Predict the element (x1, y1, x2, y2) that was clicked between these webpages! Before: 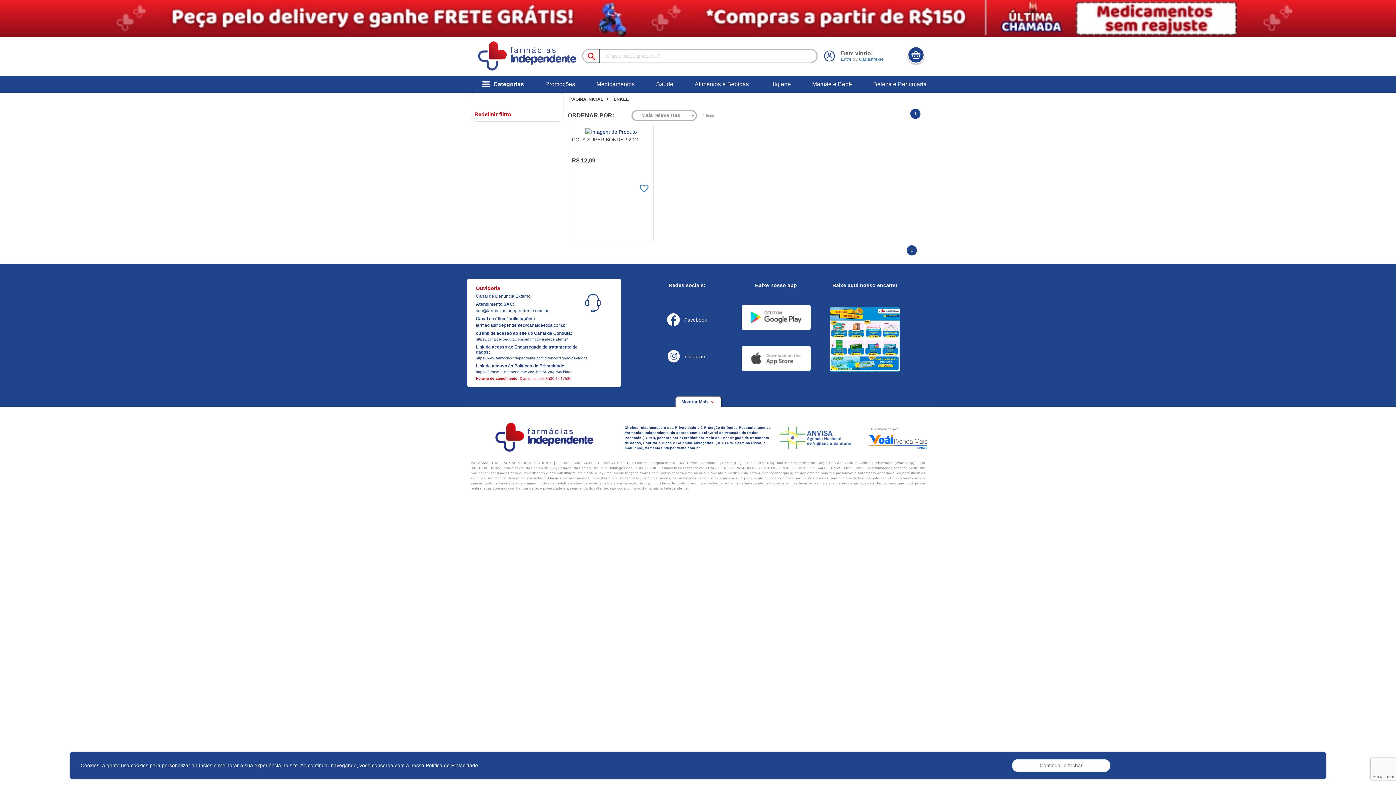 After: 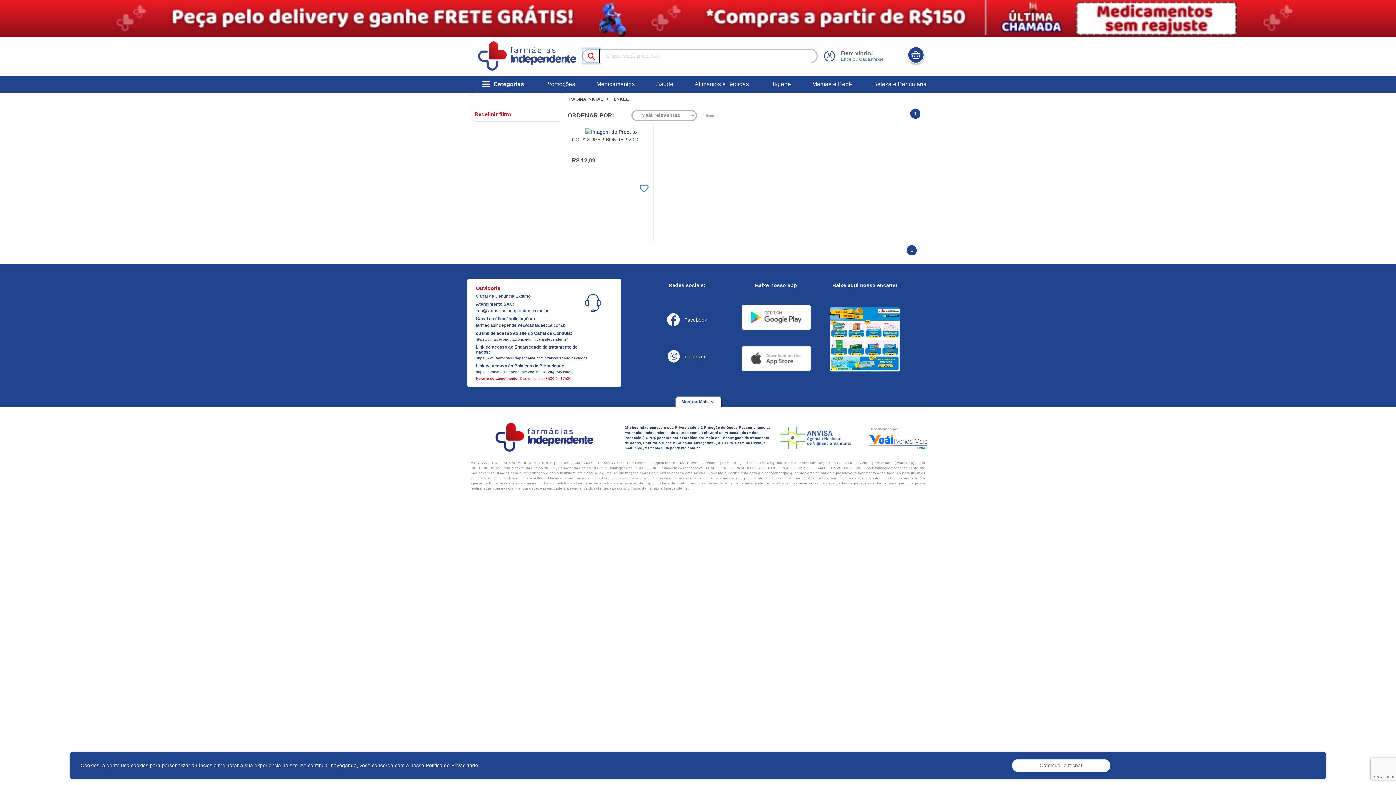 Action: bbox: (583, 48, 600, 63)